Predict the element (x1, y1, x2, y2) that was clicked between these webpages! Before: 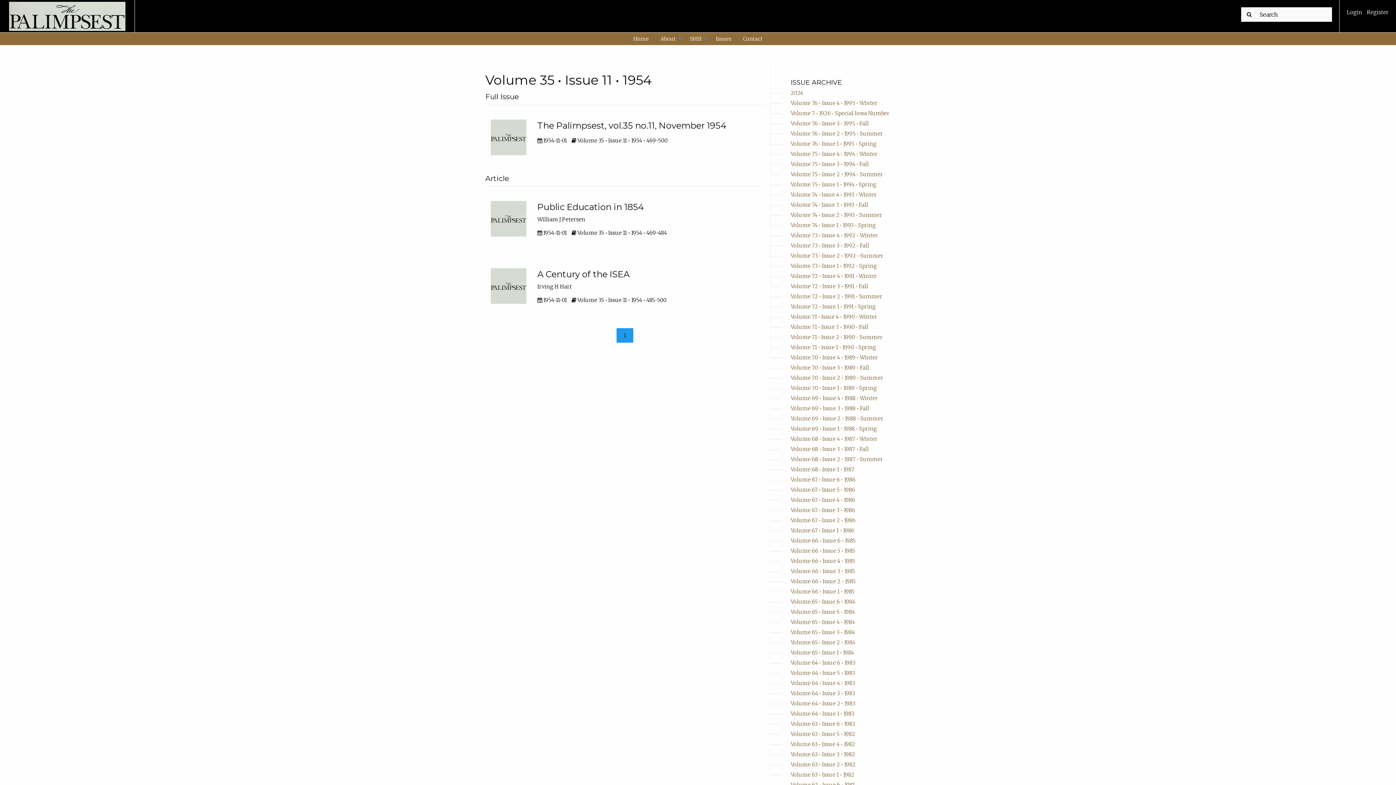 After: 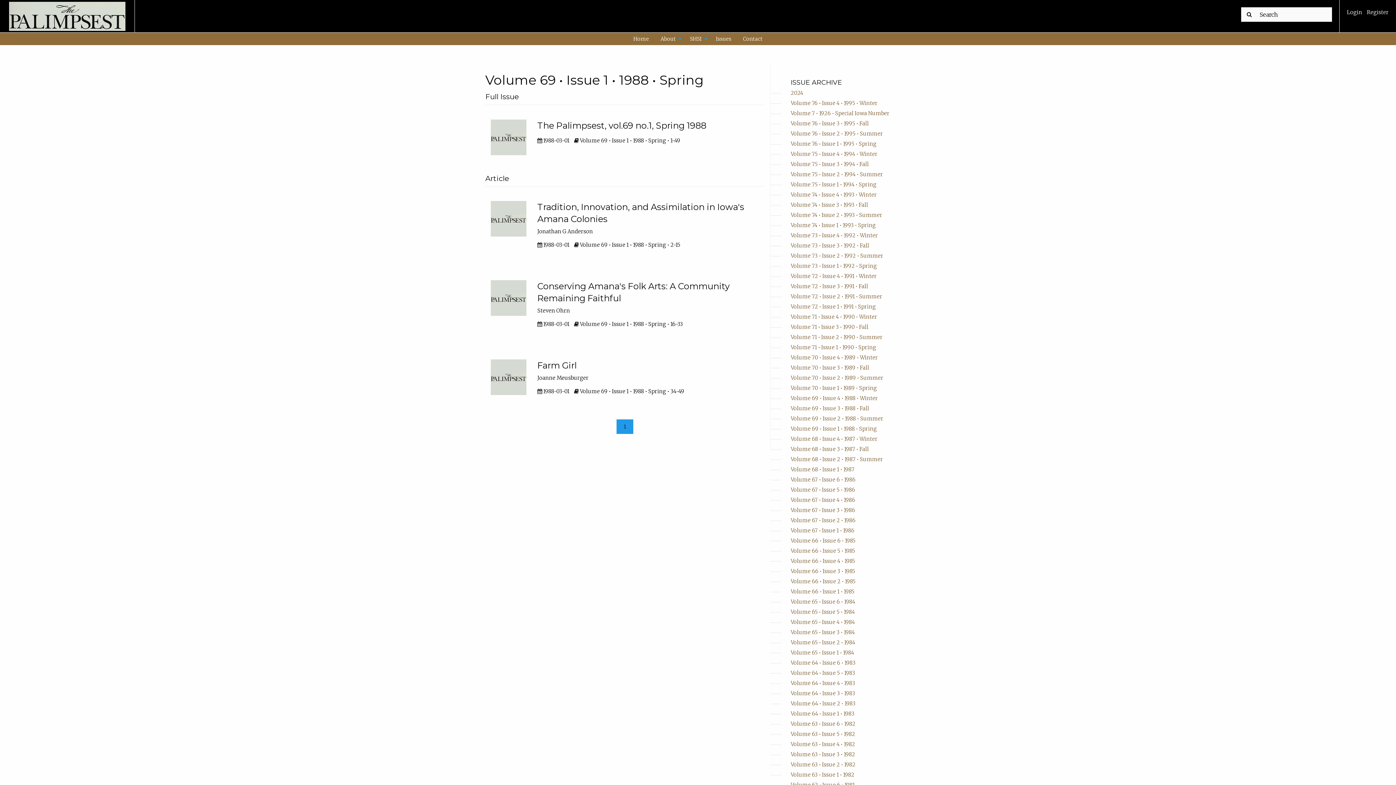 Action: label: Volume 69 • Issue 1 • 1988 • Spring bbox: (790, 425, 877, 432)